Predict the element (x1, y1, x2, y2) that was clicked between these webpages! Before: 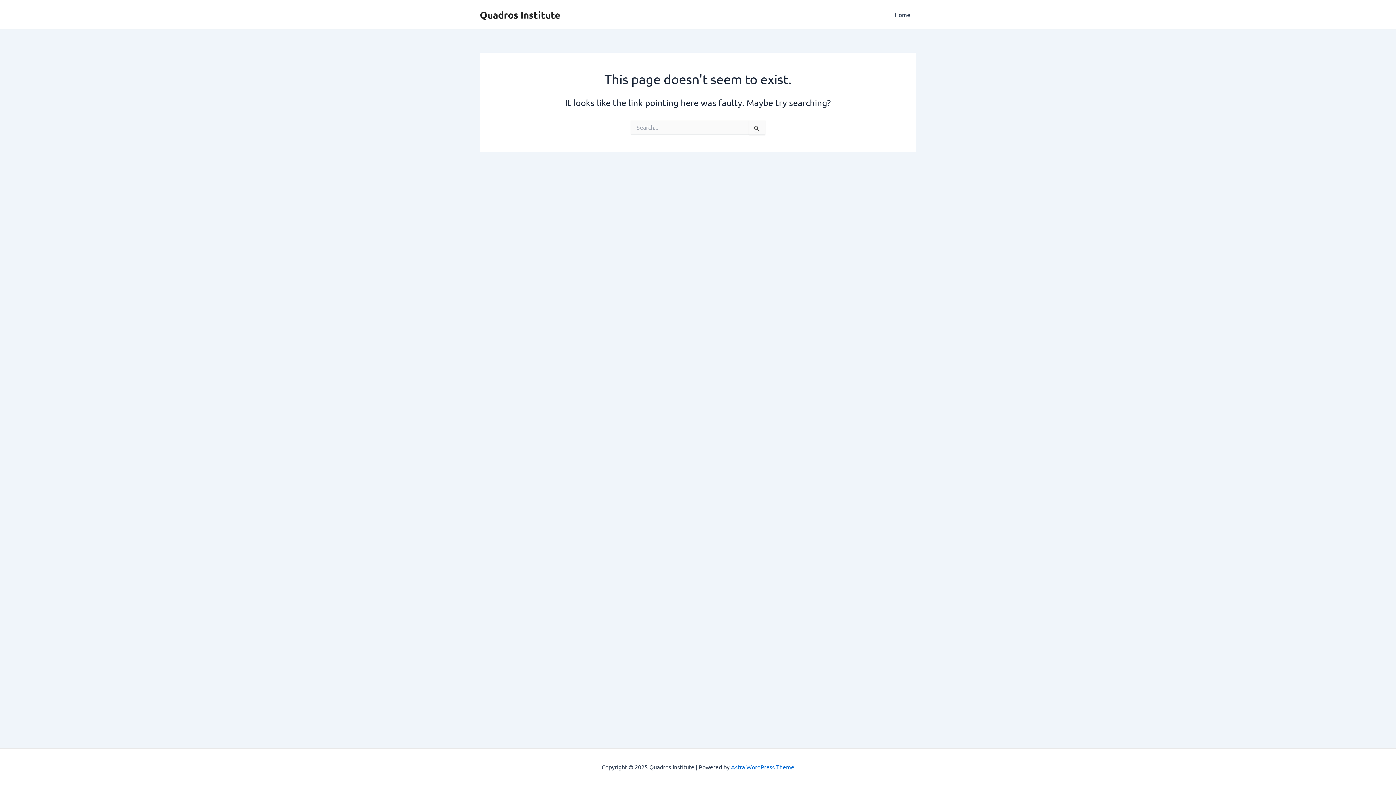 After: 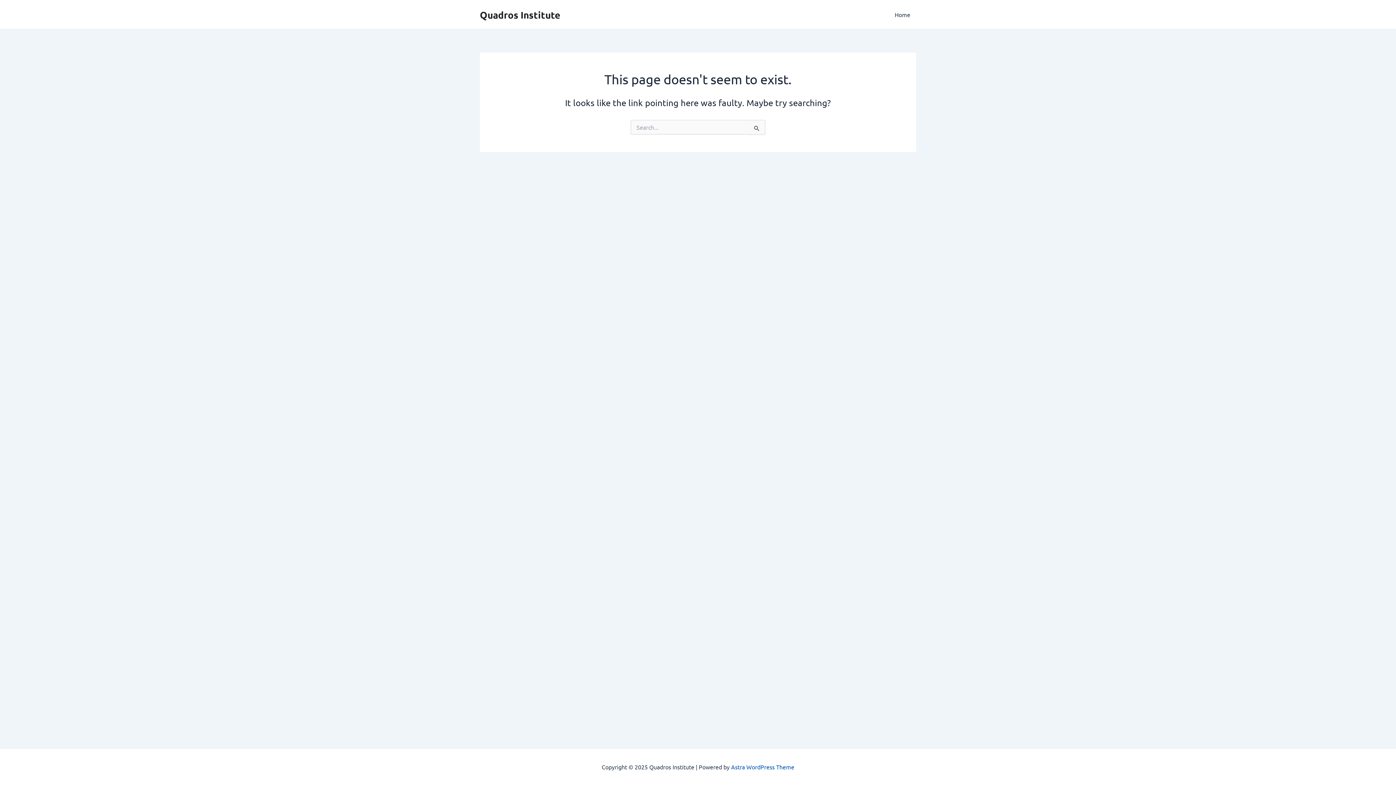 Action: bbox: (731, 763, 794, 770) label: Astra WordPress Theme